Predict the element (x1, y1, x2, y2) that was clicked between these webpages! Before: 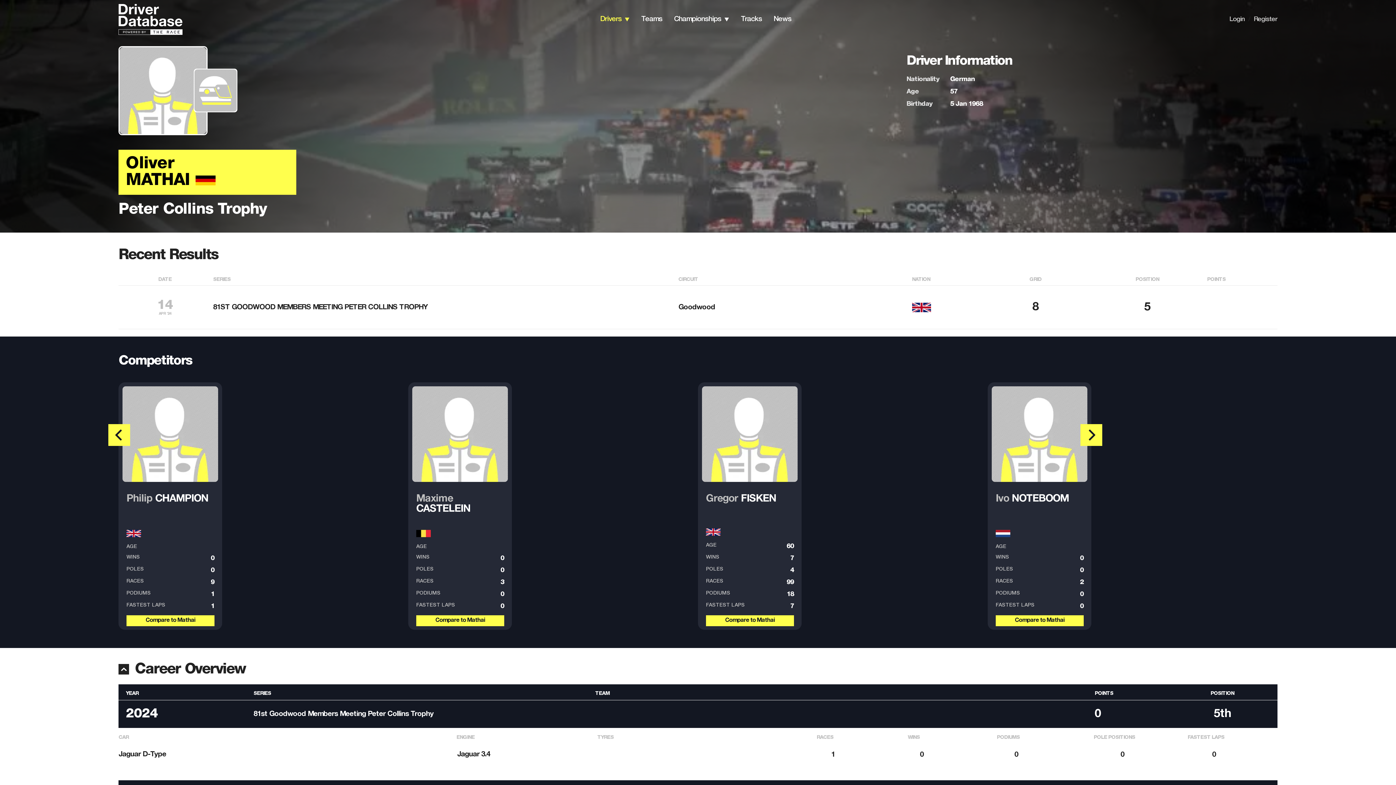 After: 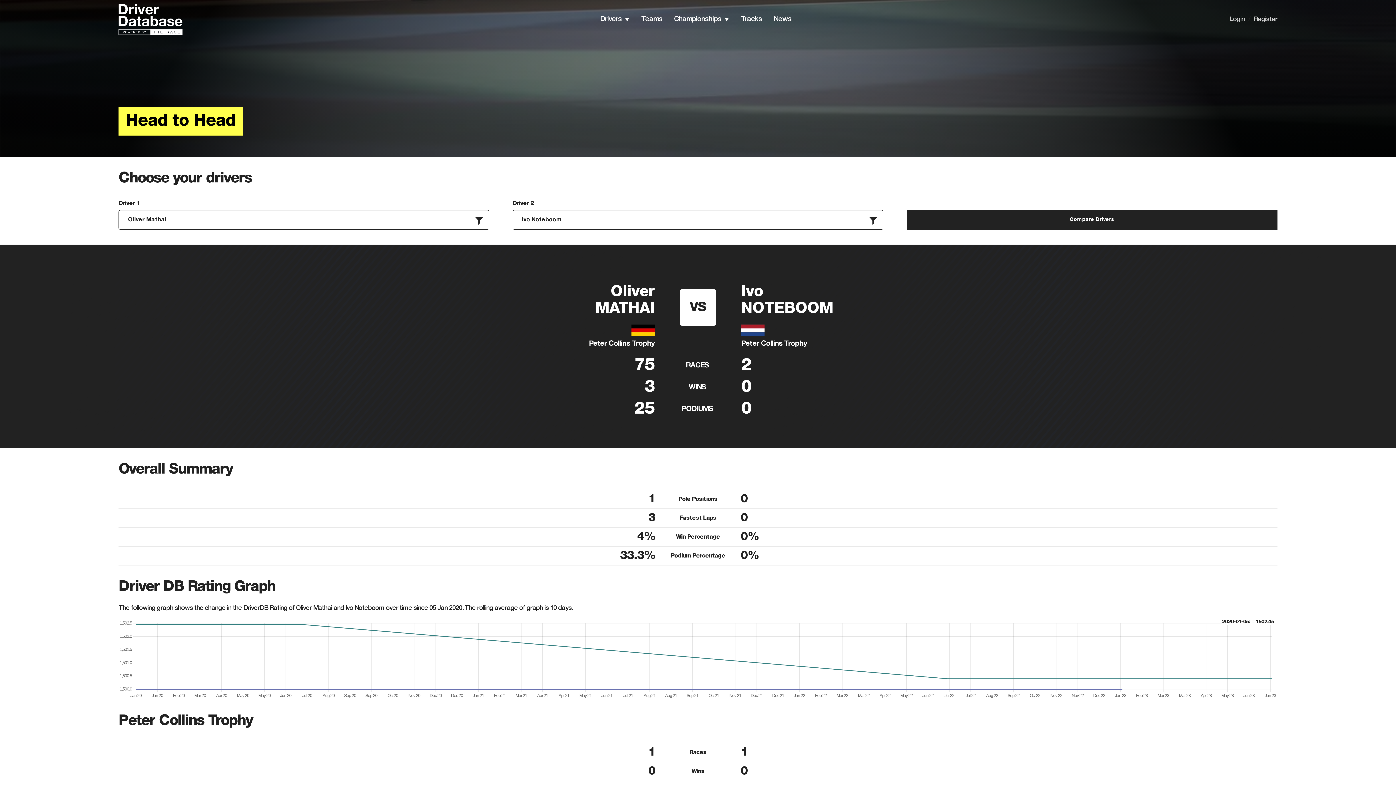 Action: label: Compare to Mathai bbox: (996, 615, 1083, 626)